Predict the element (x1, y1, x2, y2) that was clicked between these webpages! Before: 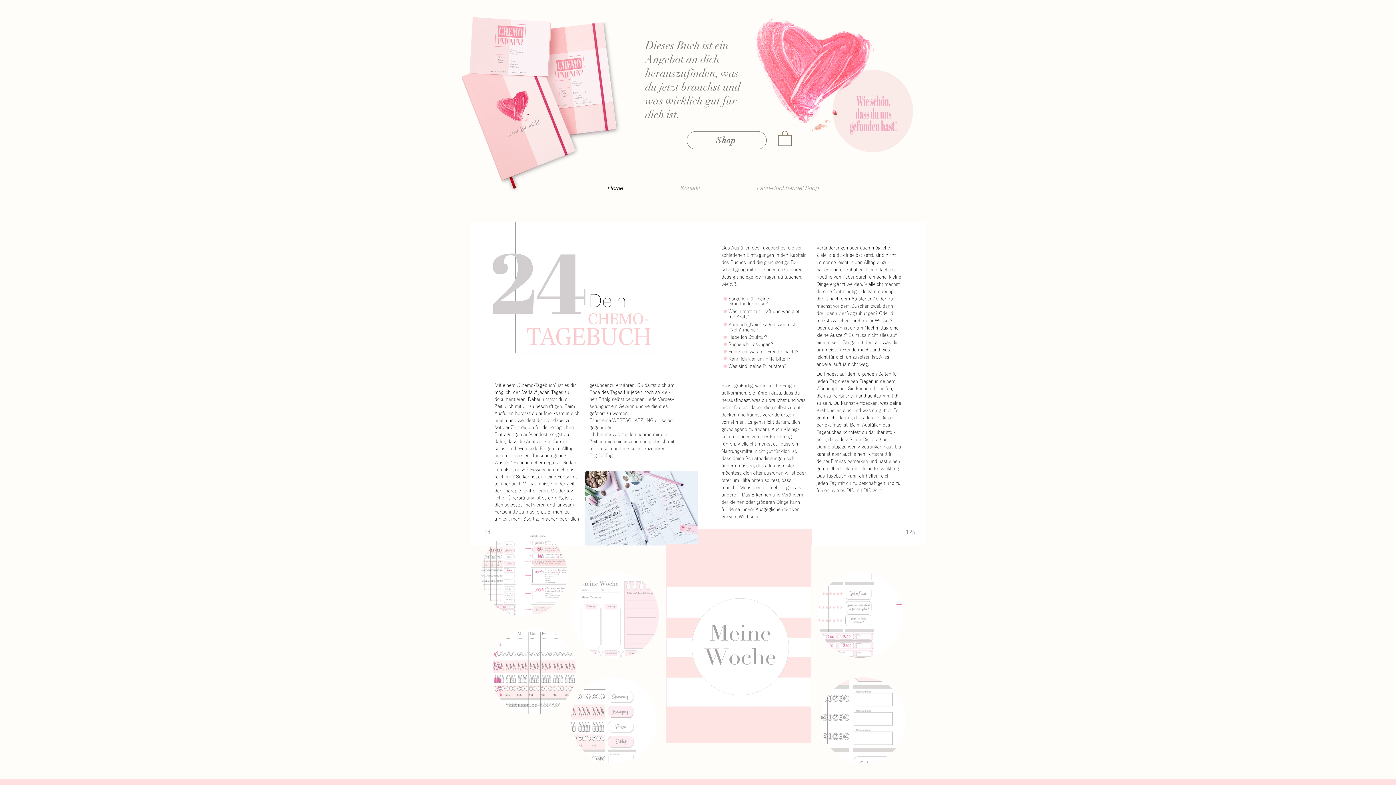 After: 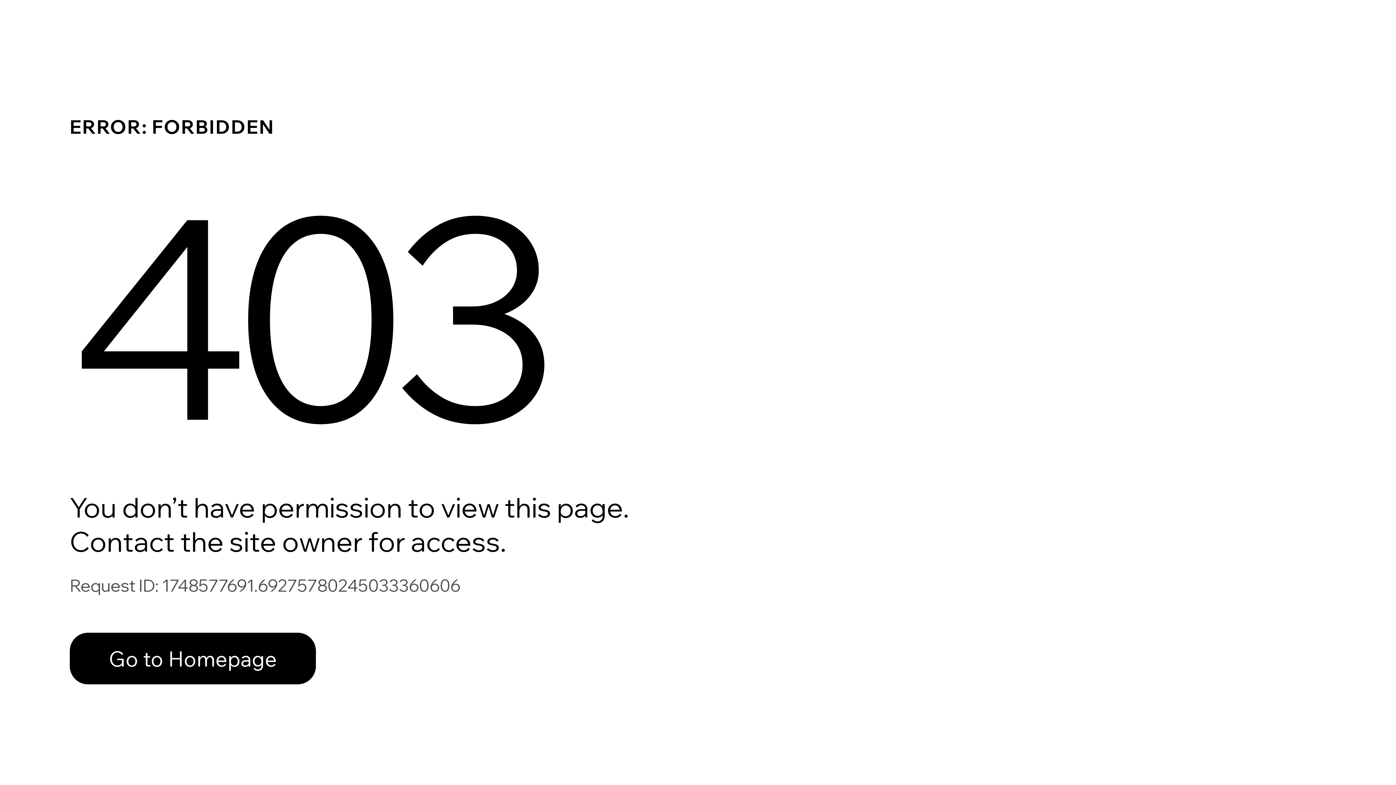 Action: bbox: (728, 178, 841, 197) label: Fach-Buchhandel Shop